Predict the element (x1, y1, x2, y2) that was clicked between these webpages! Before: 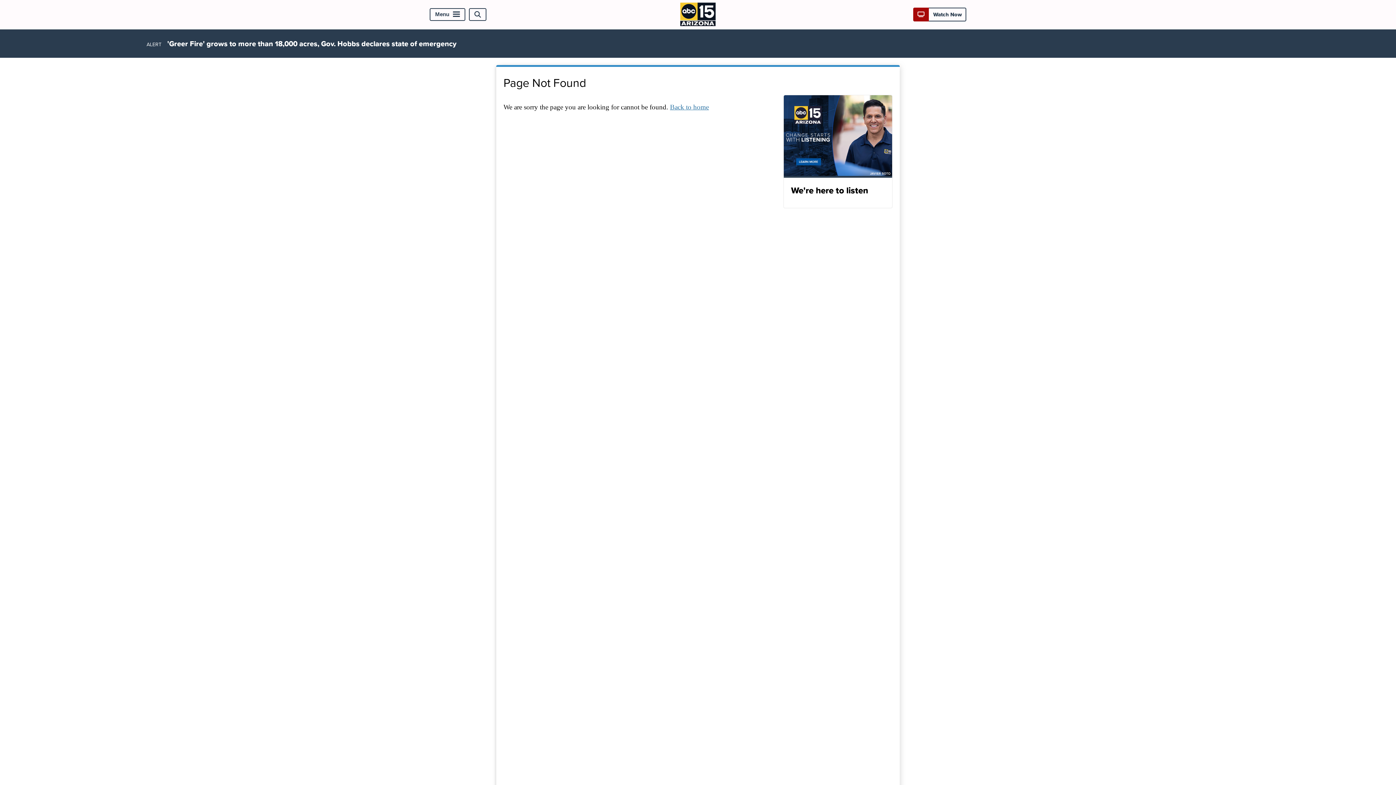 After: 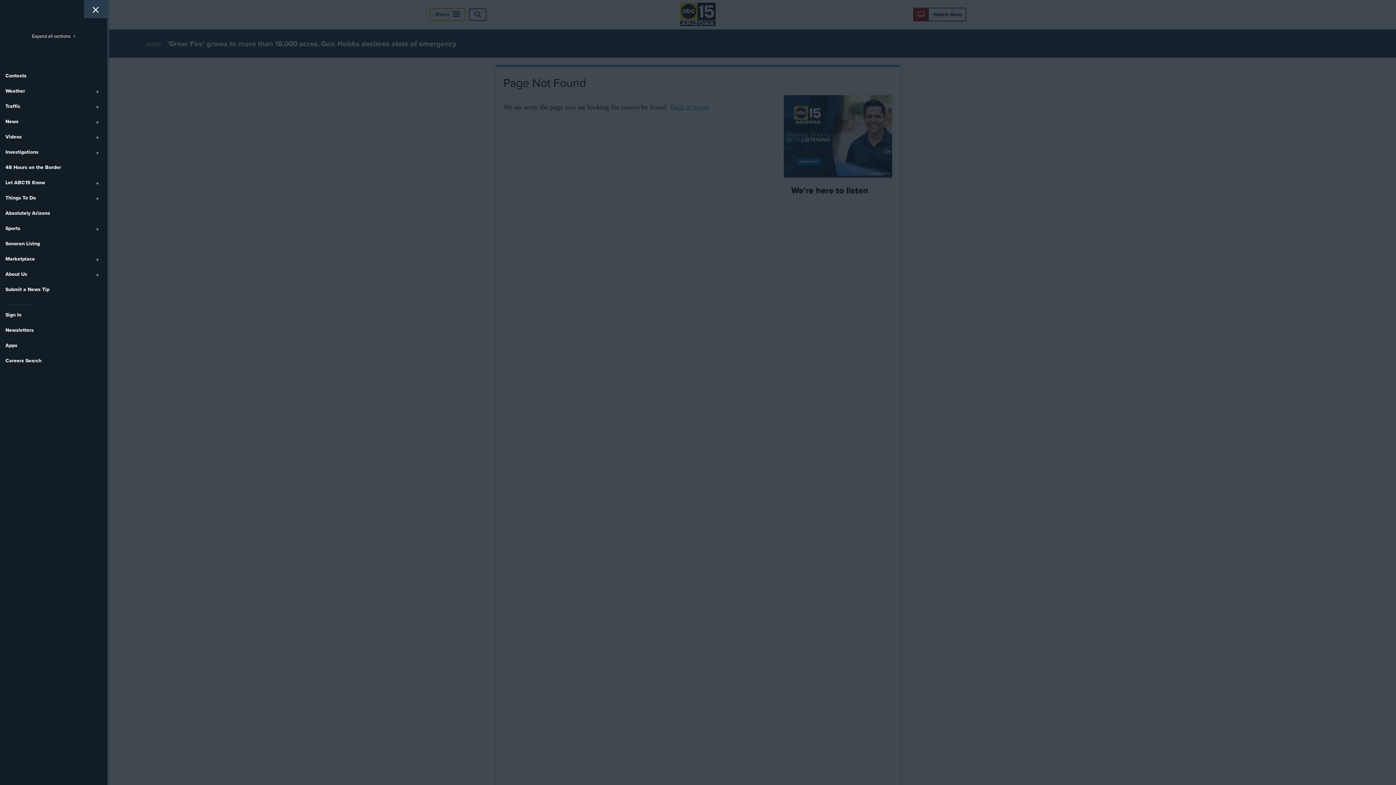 Action: bbox: (429, 8, 465, 20) label: Menu